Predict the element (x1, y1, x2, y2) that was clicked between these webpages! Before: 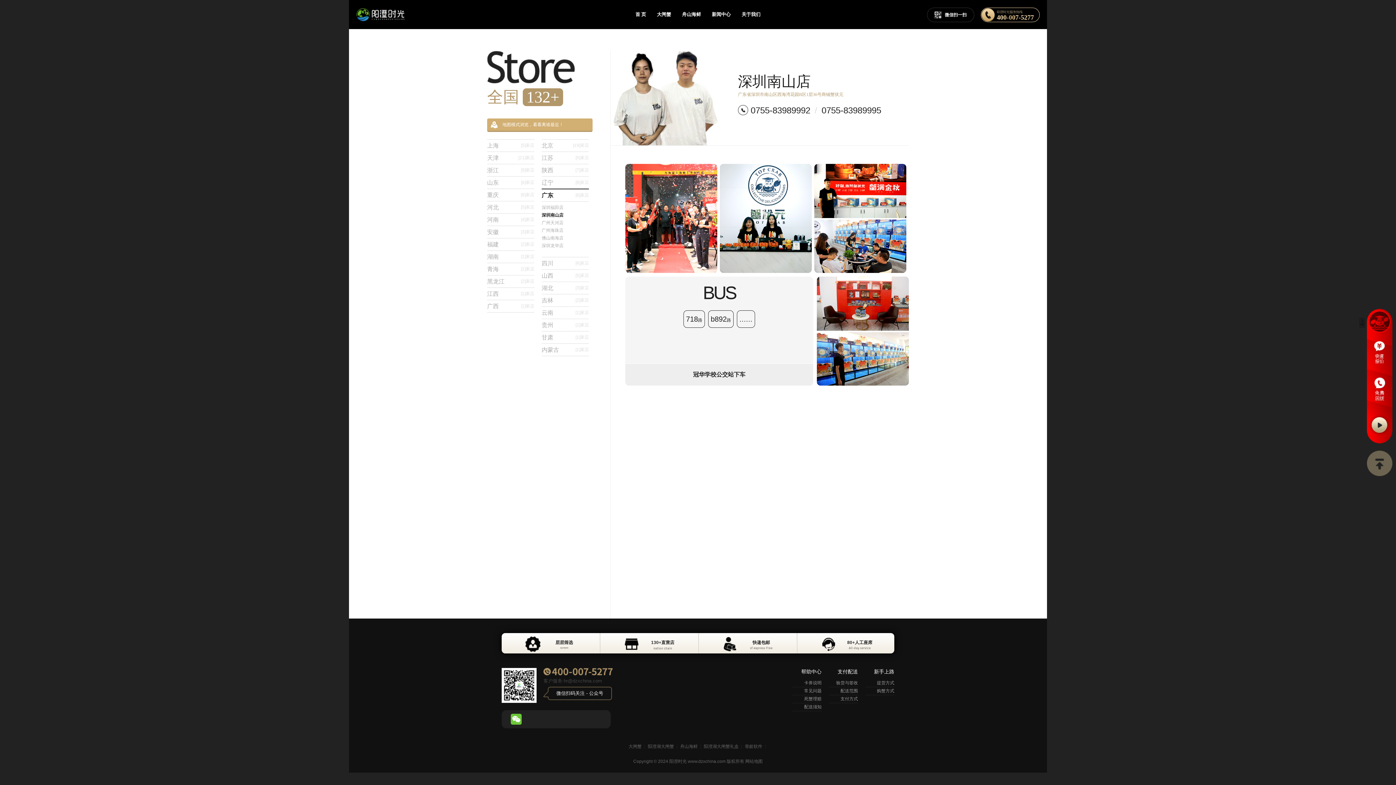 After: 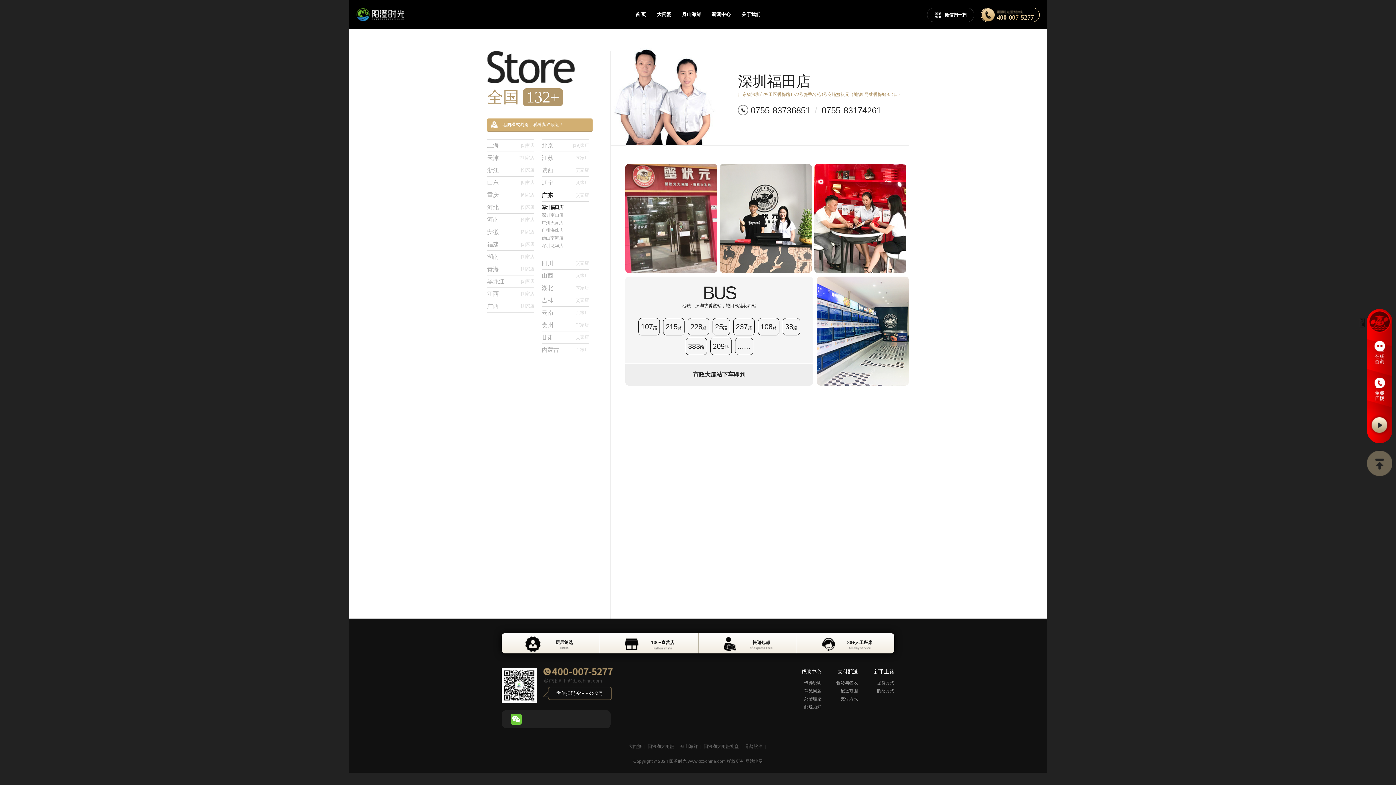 Action: bbox: (541, 204, 589, 211) label: 深圳福田店